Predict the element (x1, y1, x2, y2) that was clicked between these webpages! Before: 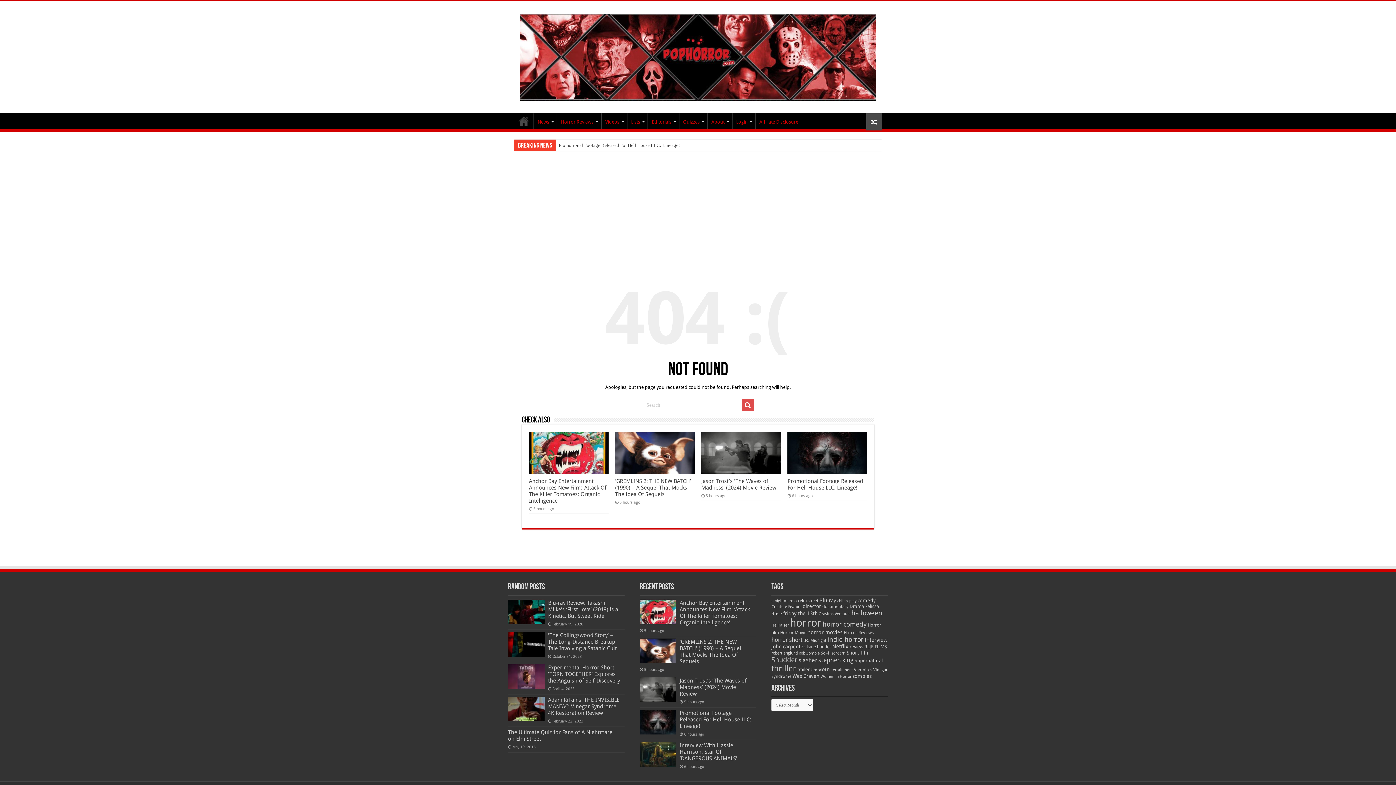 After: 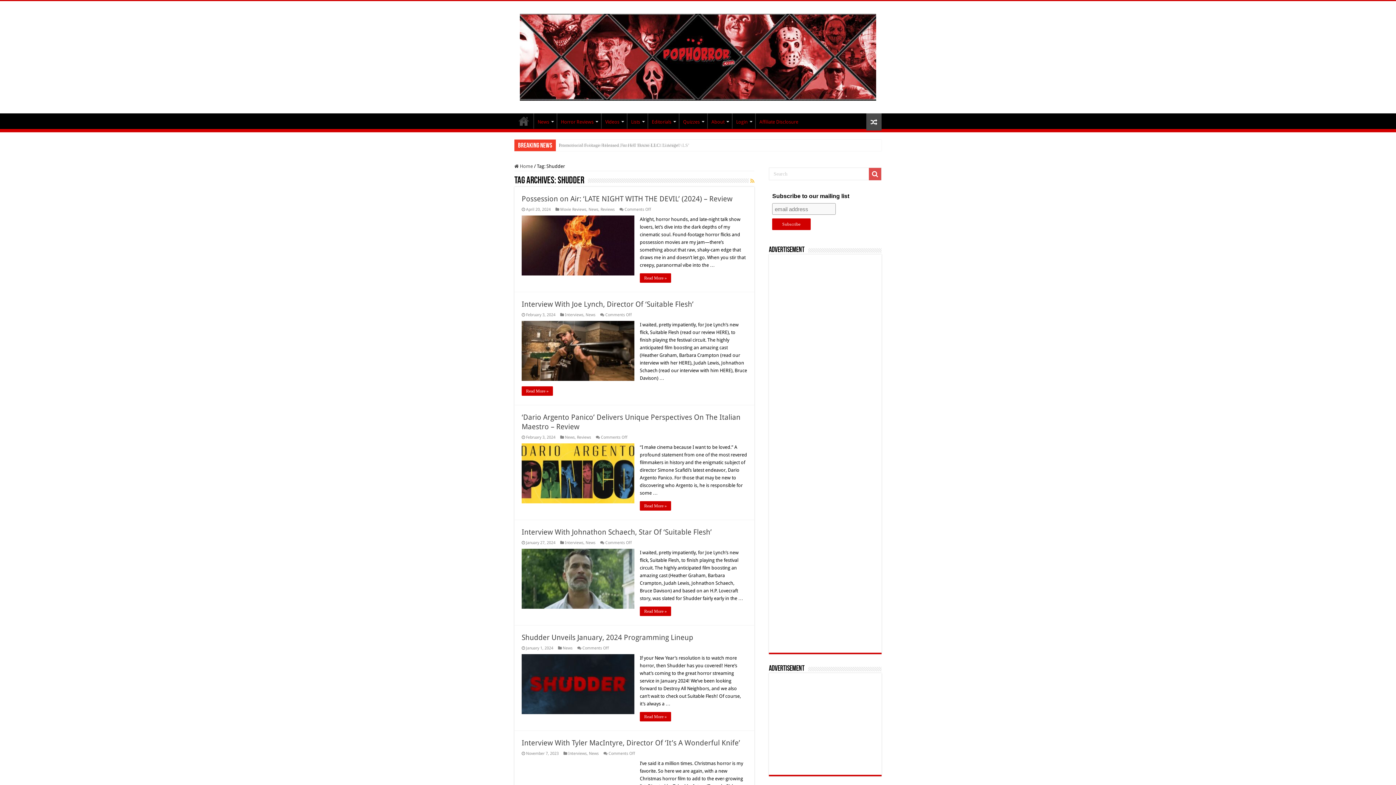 Action: label: Shudder (186 items) bbox: (771, 655, 797, 664)